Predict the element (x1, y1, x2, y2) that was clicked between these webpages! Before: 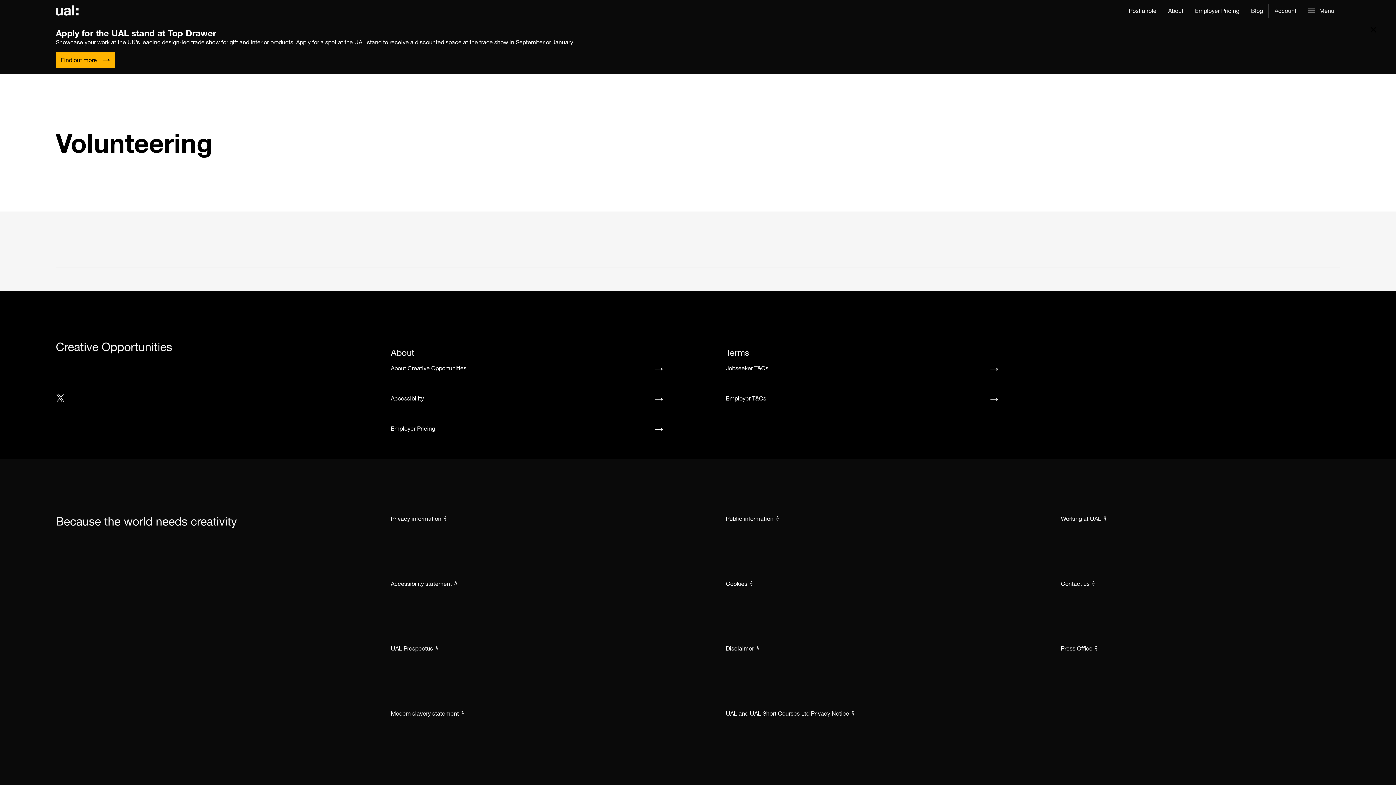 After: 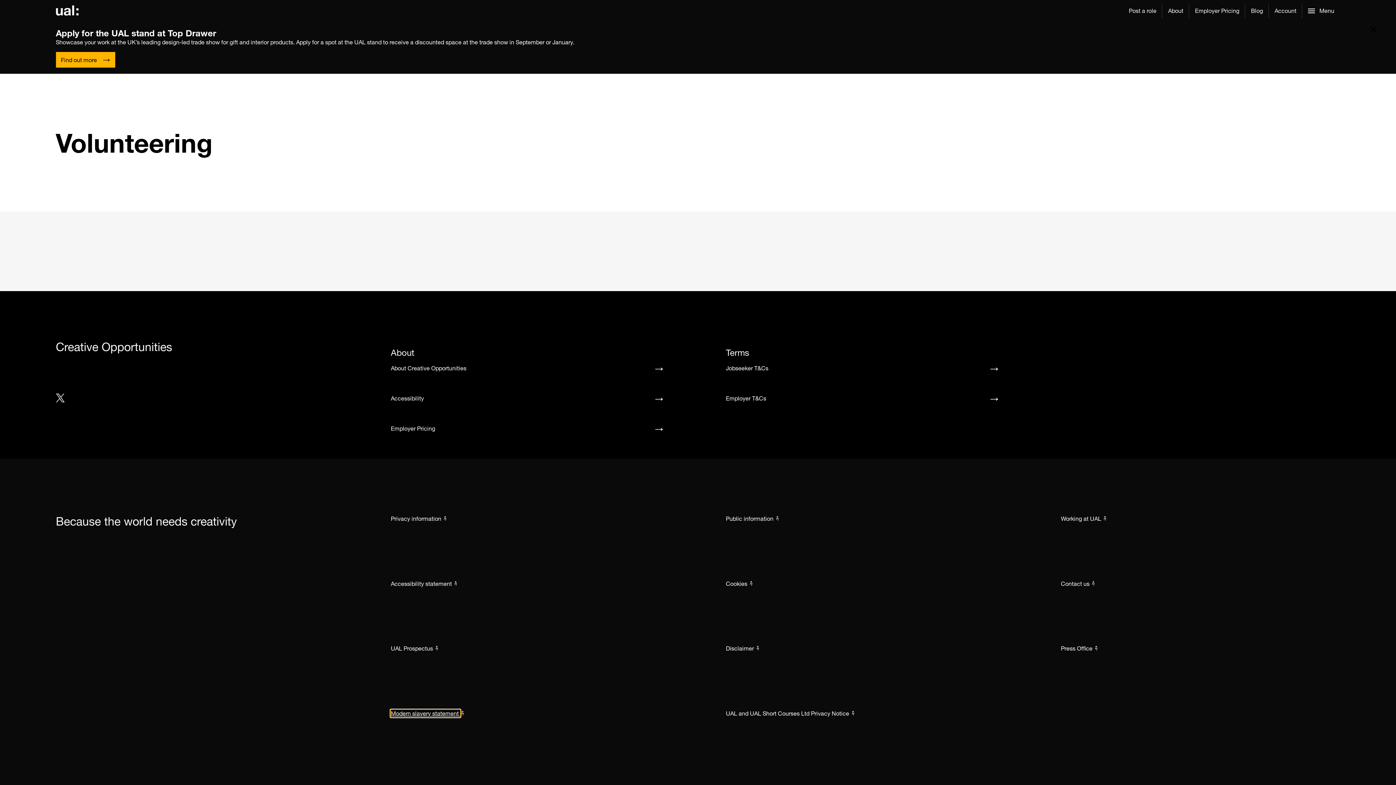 Action: bbox: (390, 710, 460, 717) label: Modern slavery statement 